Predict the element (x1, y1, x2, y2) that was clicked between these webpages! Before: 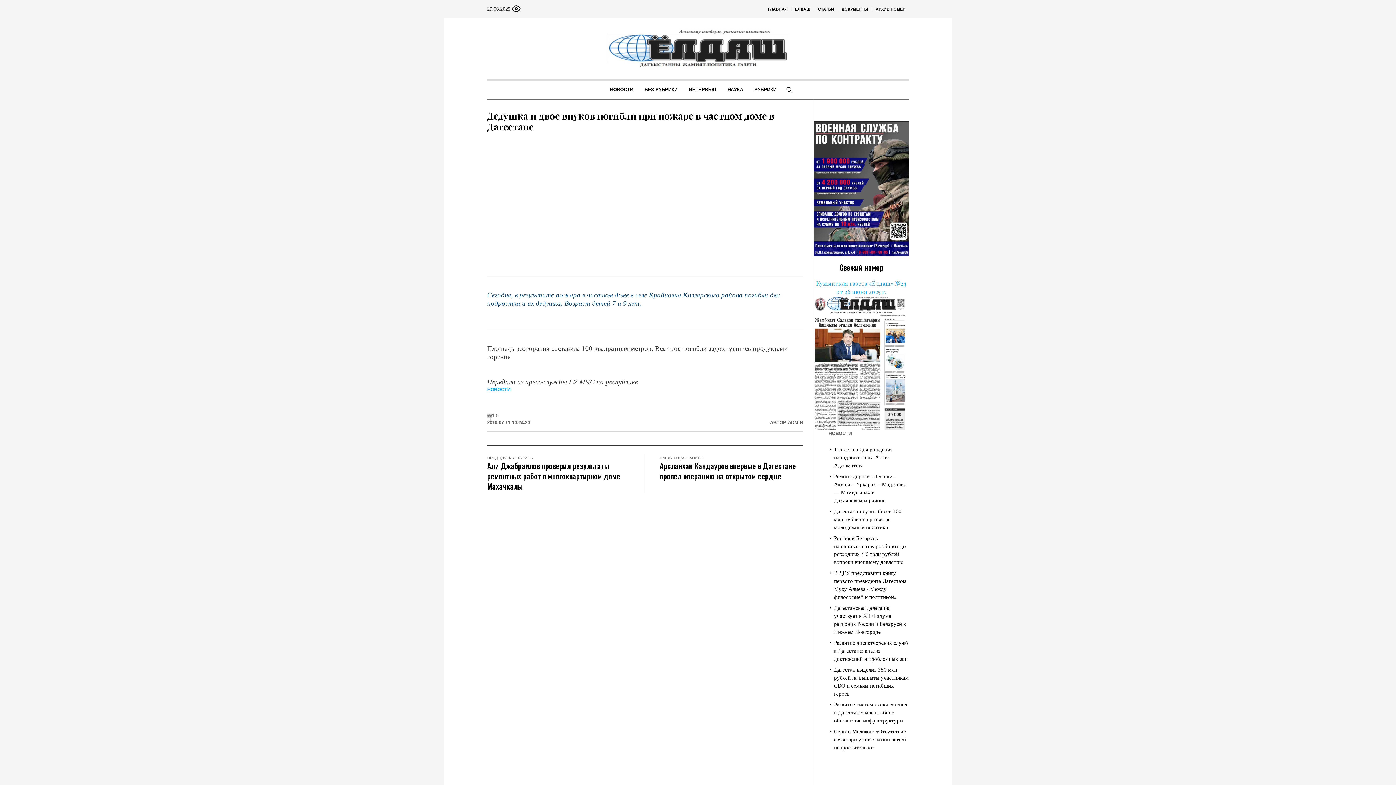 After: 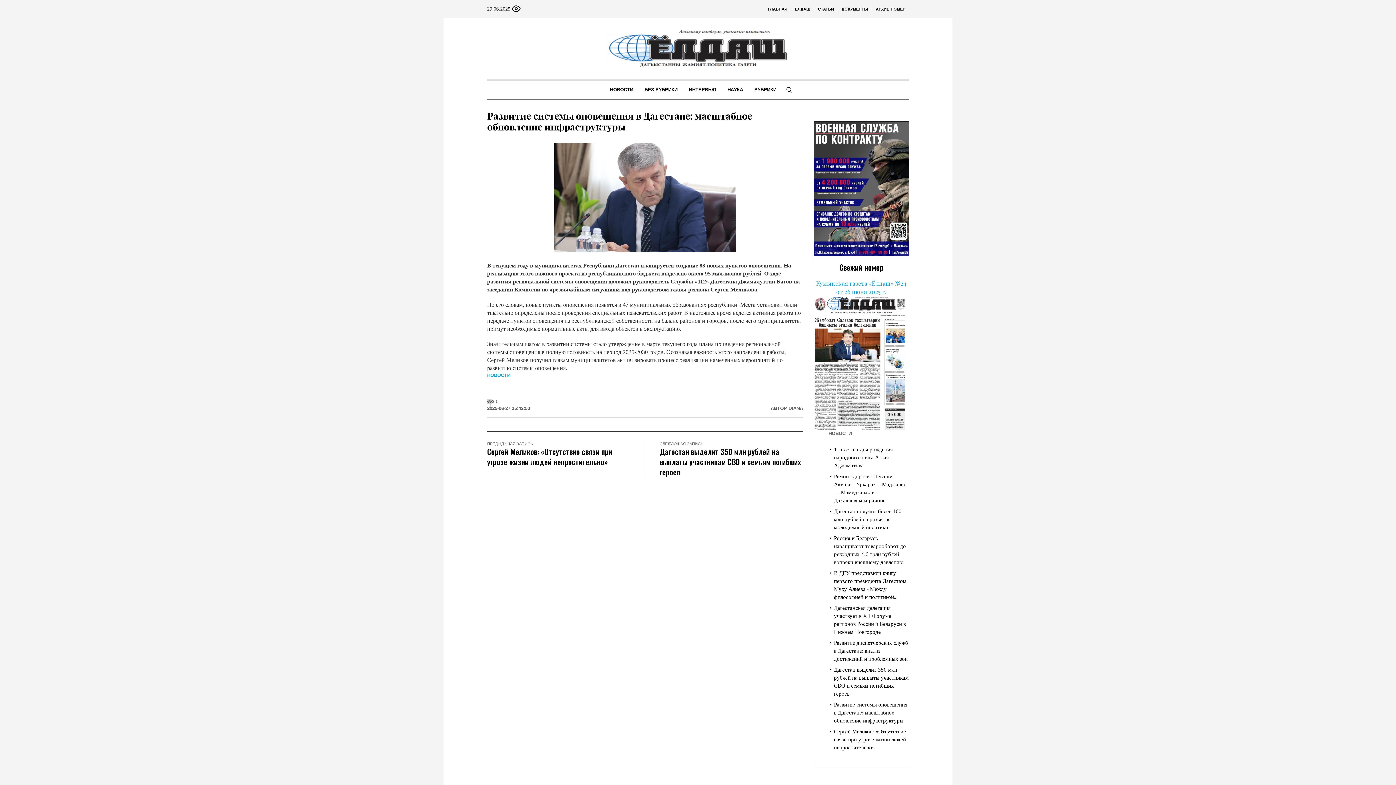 Action: bbox: (834, 702, 907, 724) label: Развитие системы оповещения в Дагестане: масштабное обновление инфраструктуры